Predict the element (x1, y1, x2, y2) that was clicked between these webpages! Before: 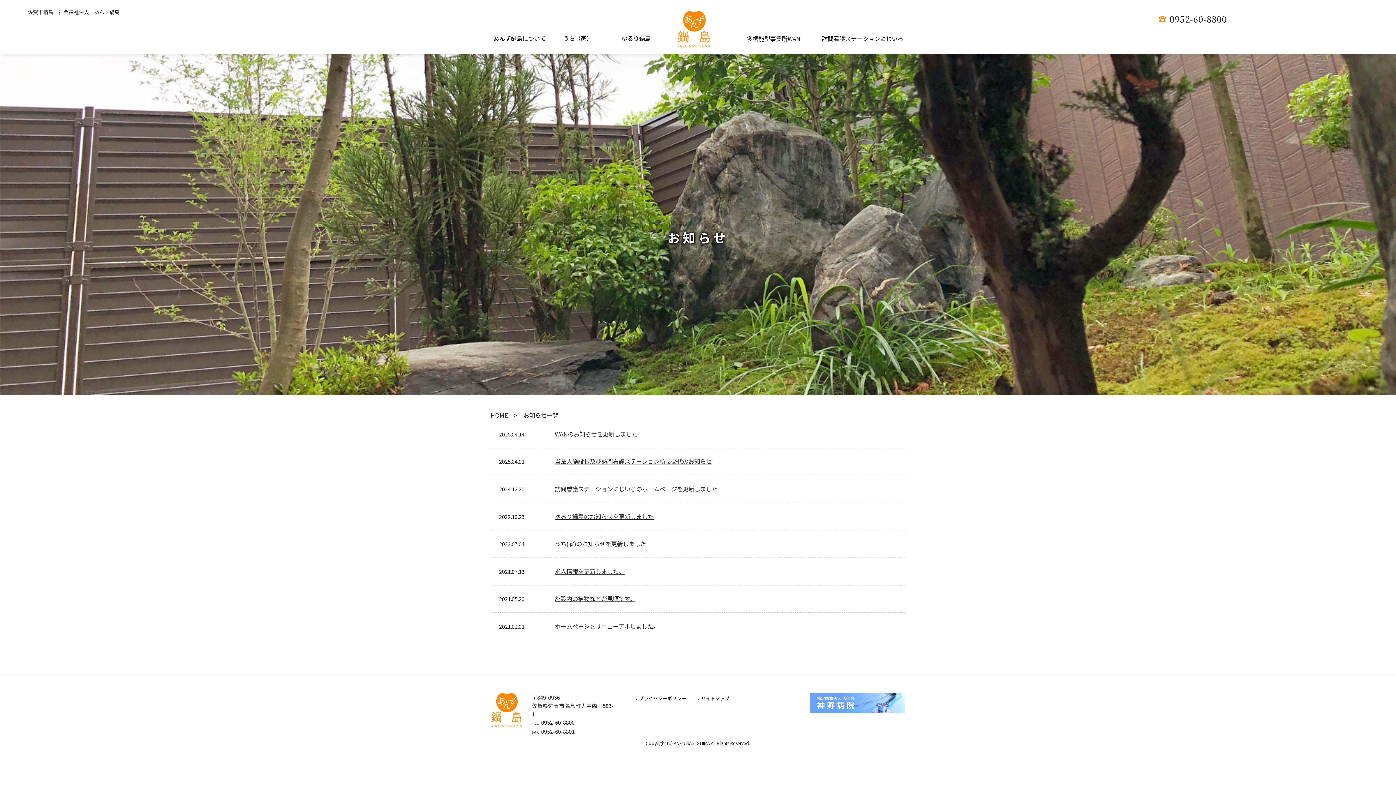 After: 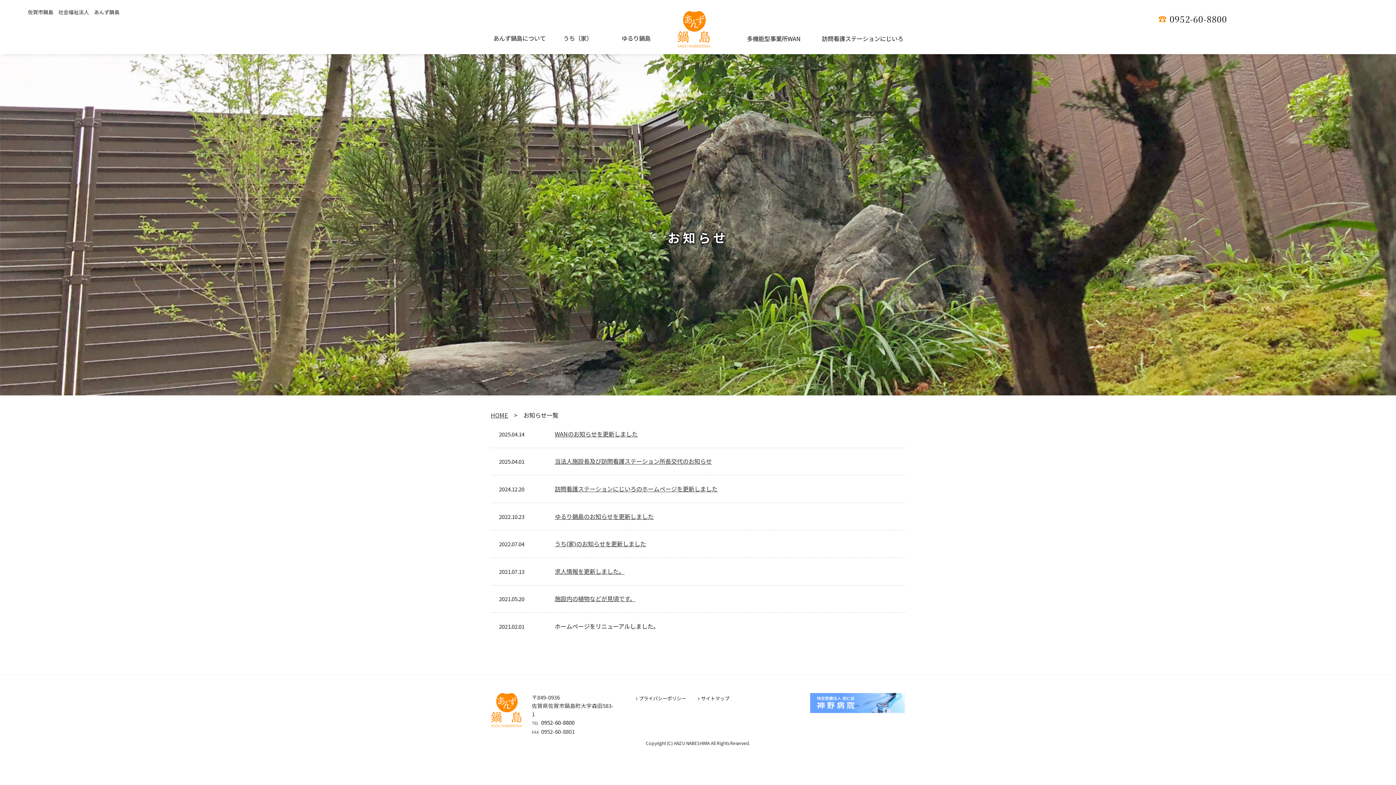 Action: label: 0952-60-8800 bbox: (541, 718, 574, 726)